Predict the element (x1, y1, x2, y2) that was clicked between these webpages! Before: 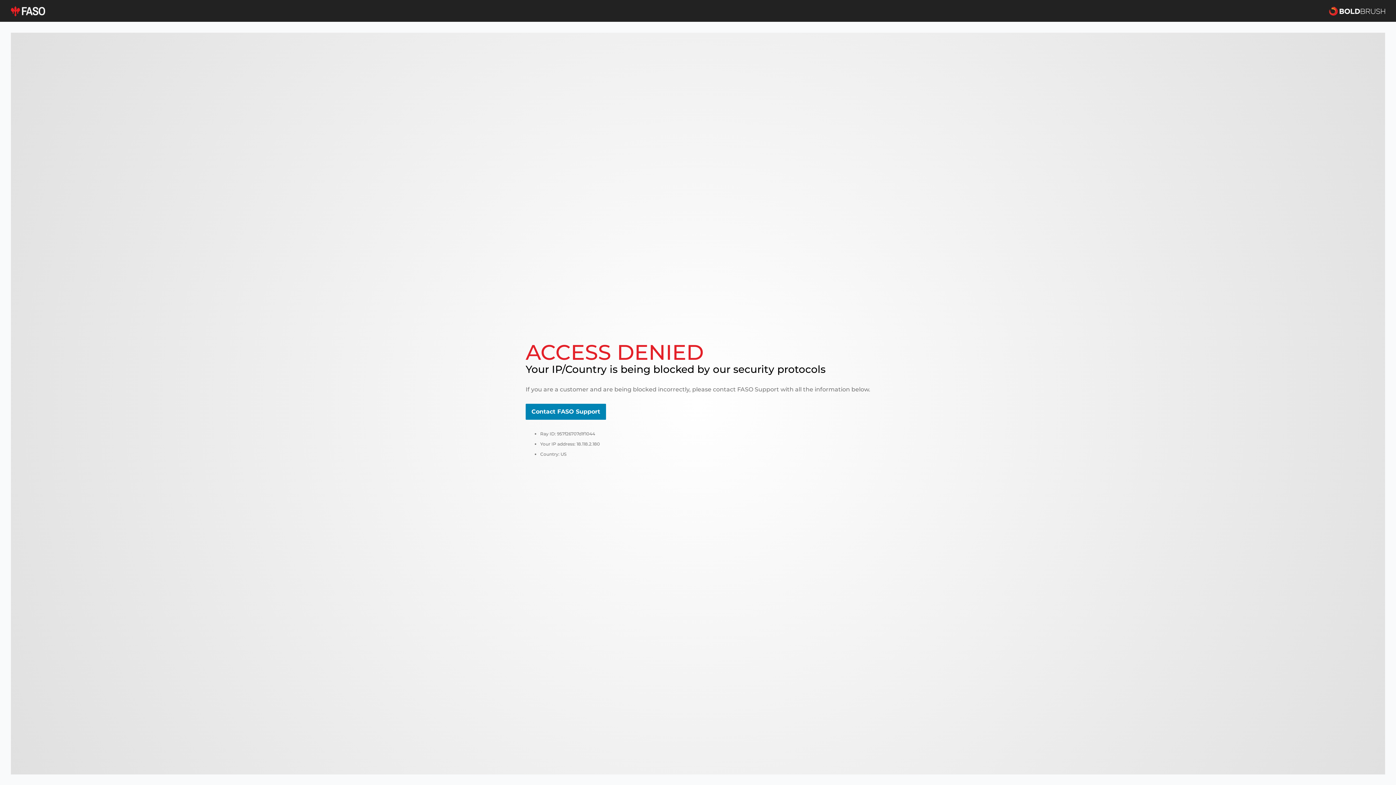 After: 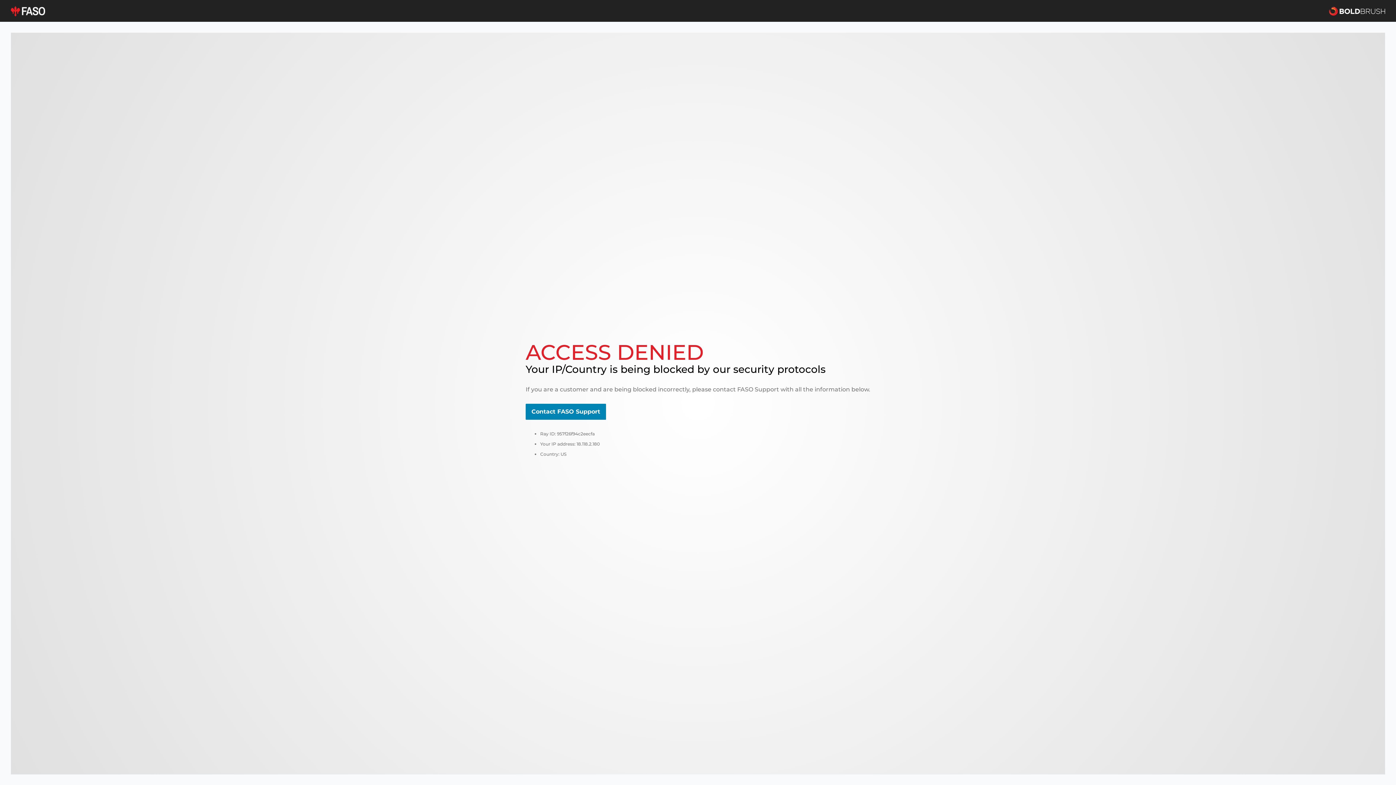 Action: label: Contact FASO Support bbox: (525, 404, 606, 420)